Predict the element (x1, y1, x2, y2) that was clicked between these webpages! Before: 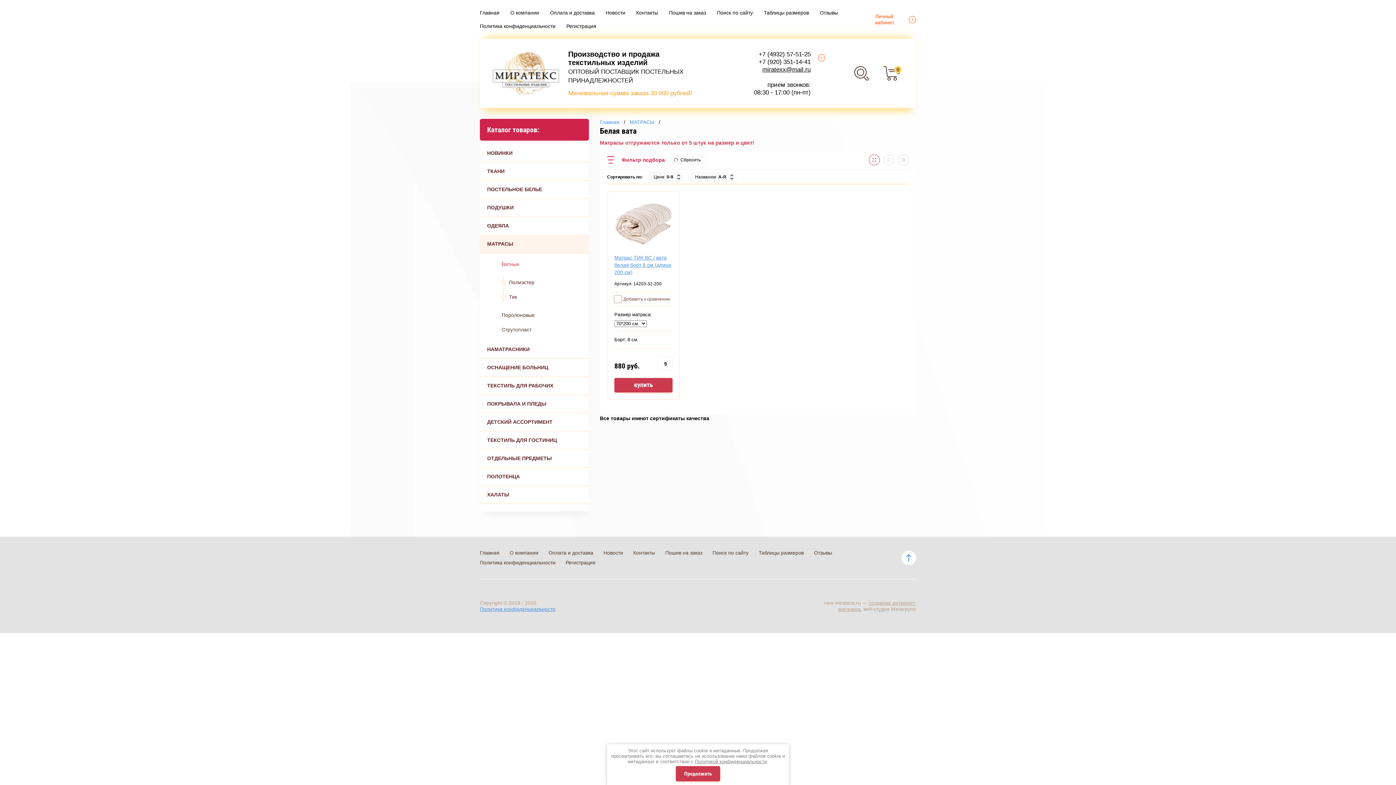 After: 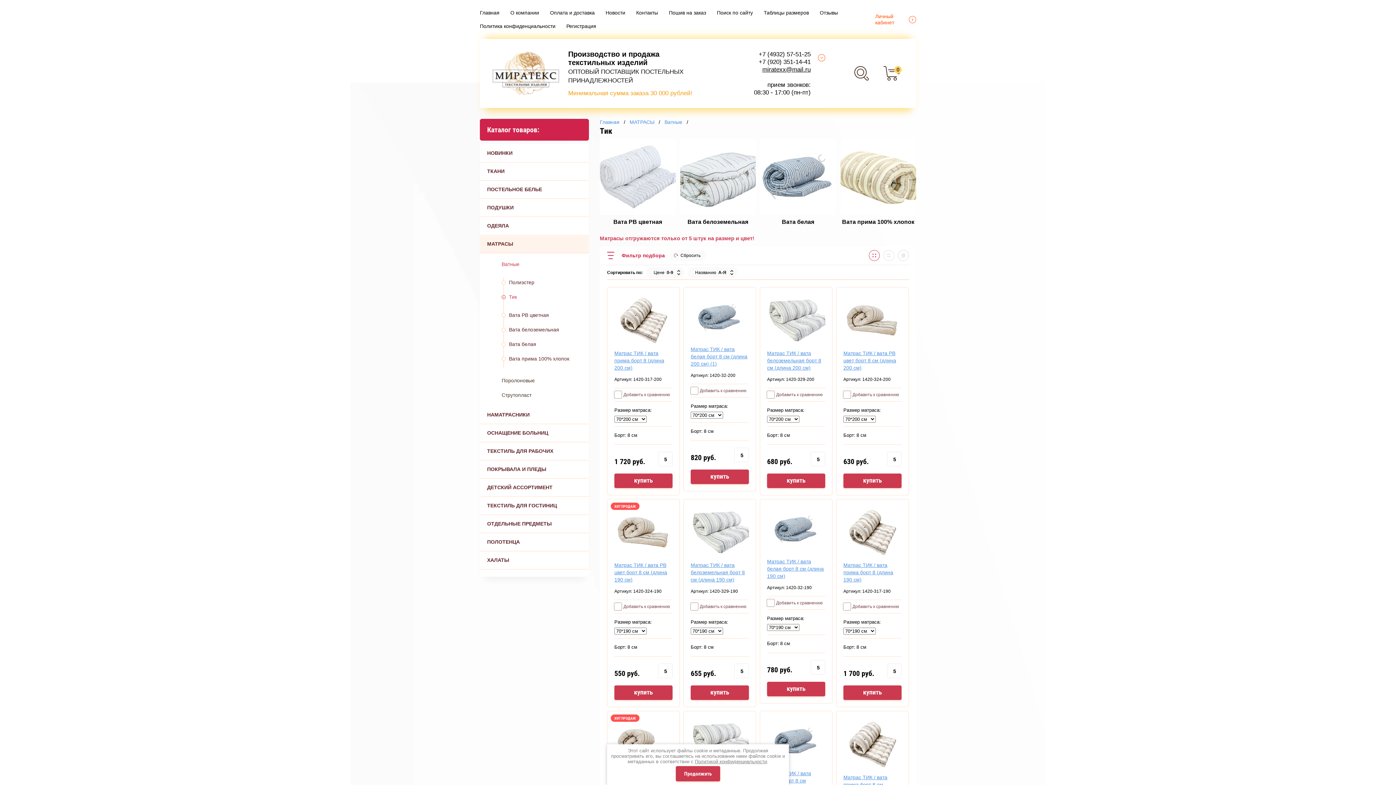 Action: label: Тик bbox: (480, 289, 589, 304)